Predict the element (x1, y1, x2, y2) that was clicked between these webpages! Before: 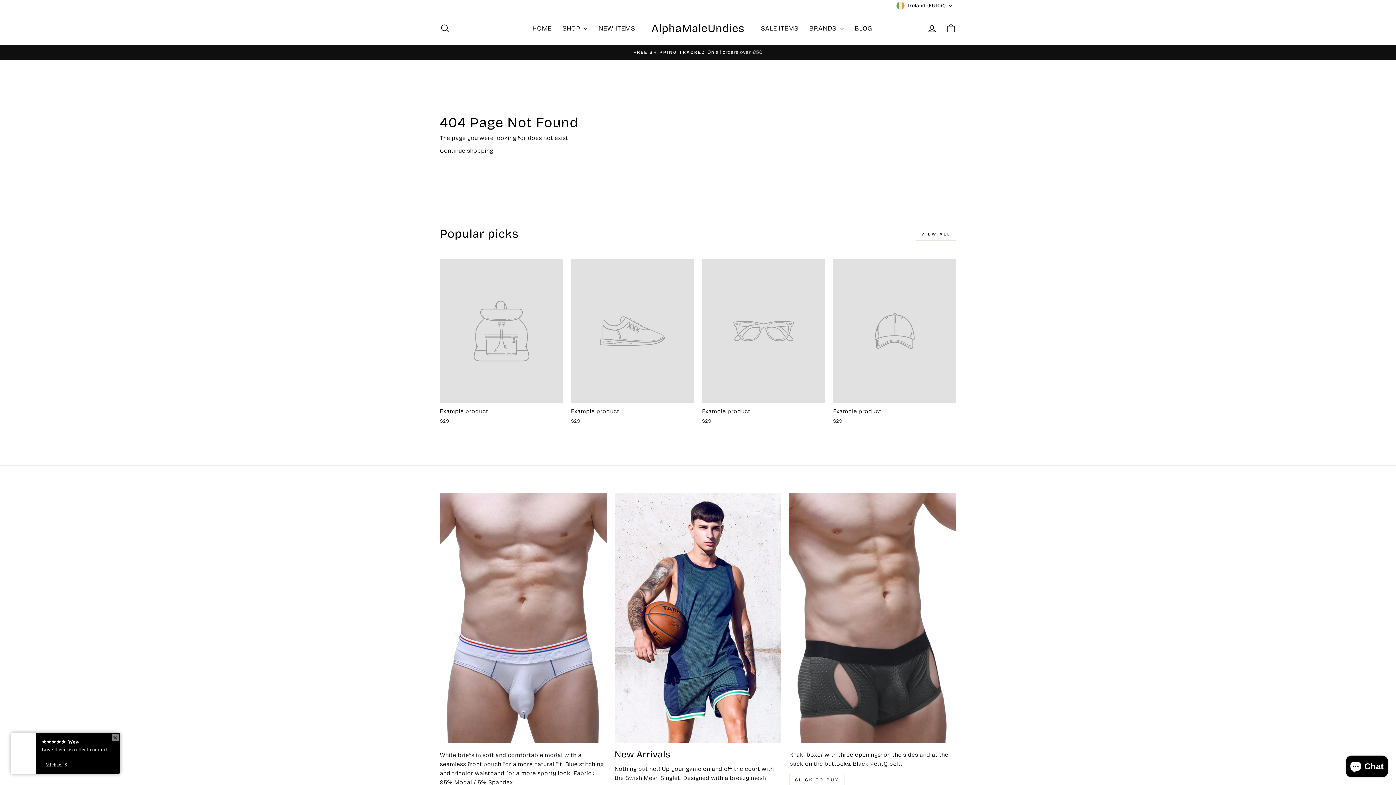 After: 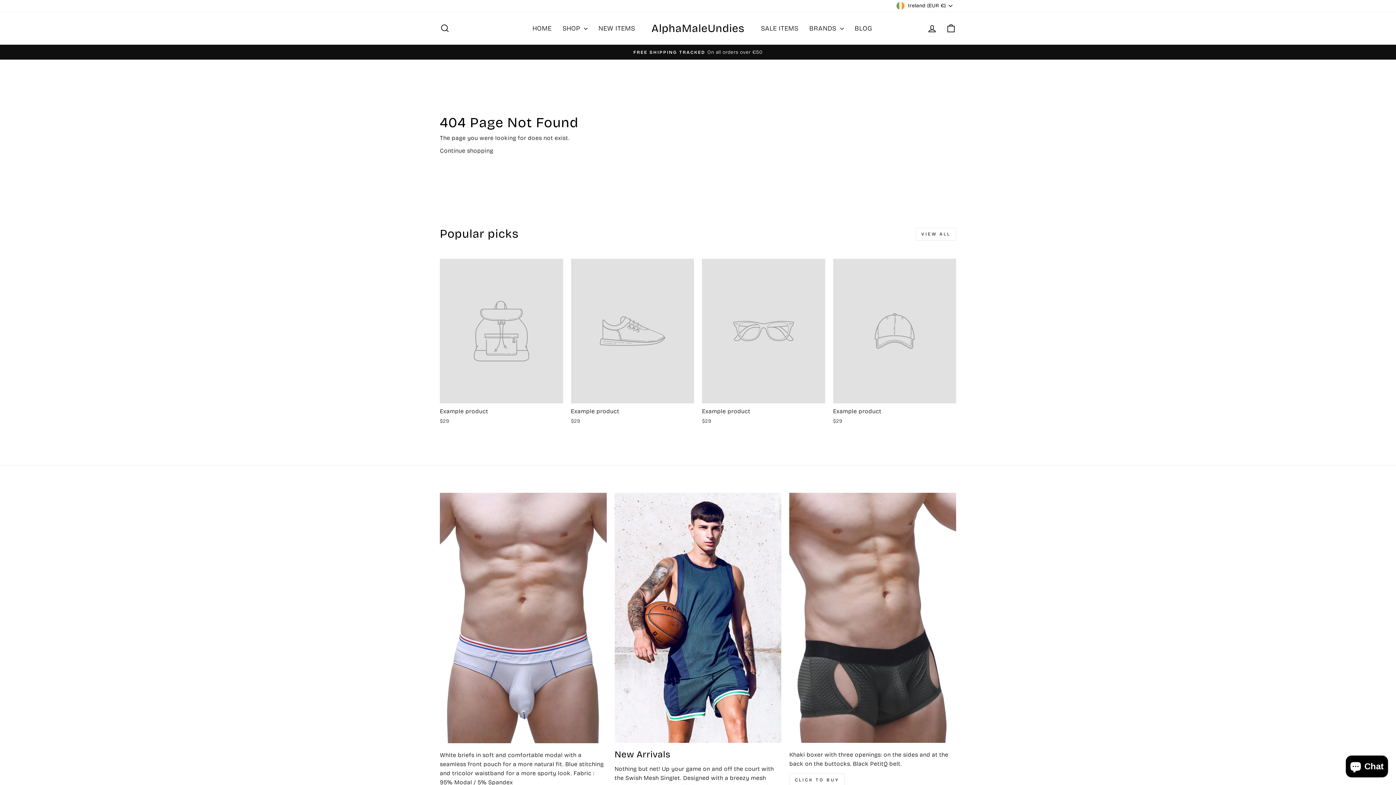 Action: bbox: (440, 258, 563, 427) label: Example product
$29